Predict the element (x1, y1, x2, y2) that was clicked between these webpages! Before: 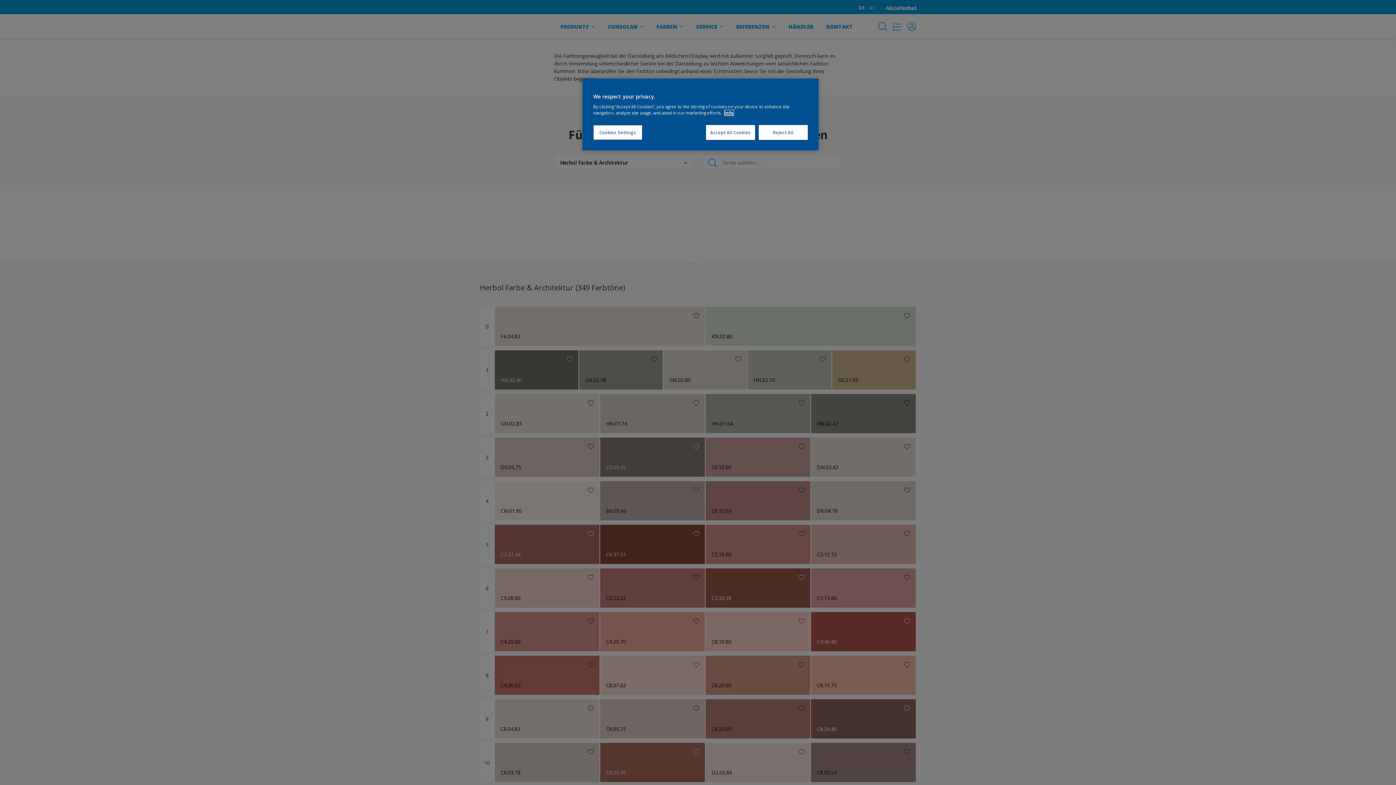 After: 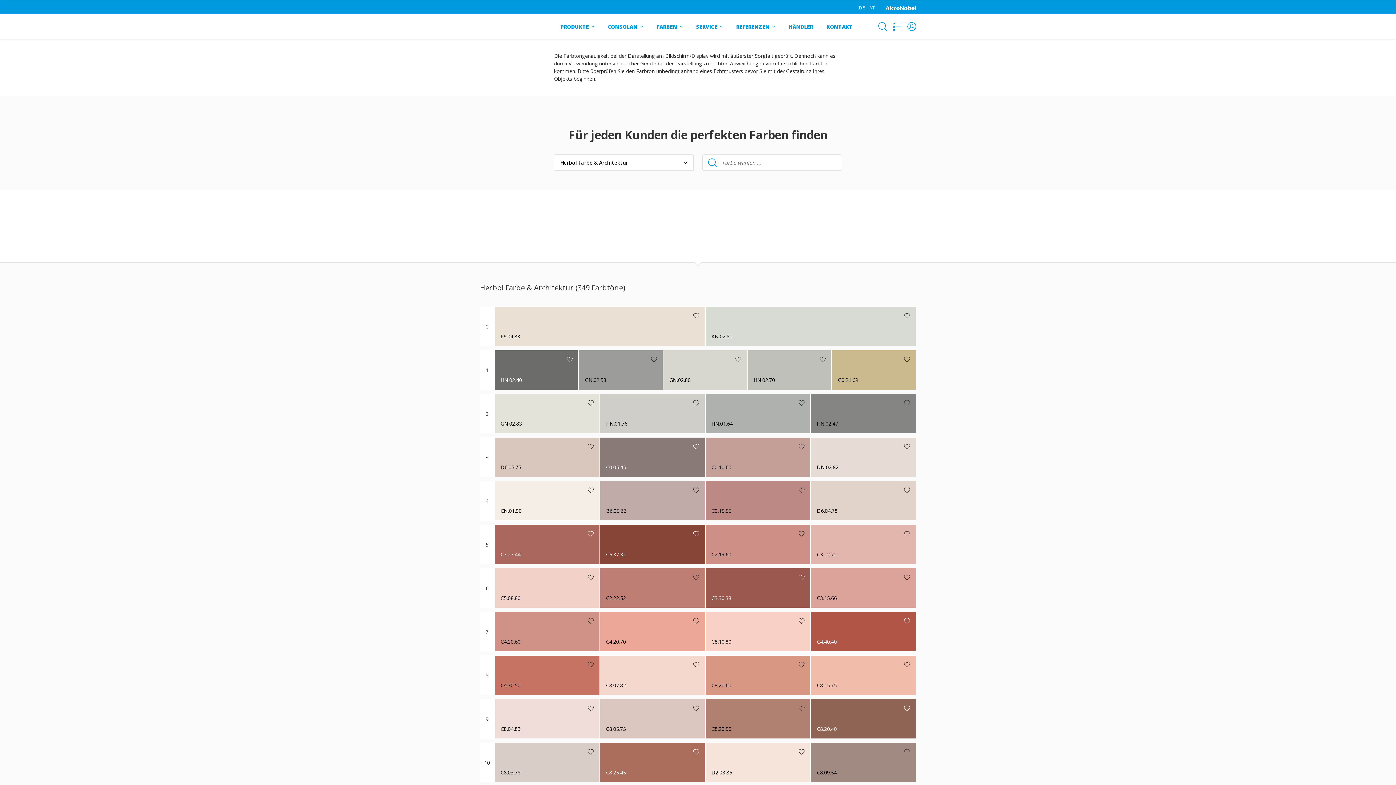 Action: bbox: (758, 125, 808, 140) label: Reject All